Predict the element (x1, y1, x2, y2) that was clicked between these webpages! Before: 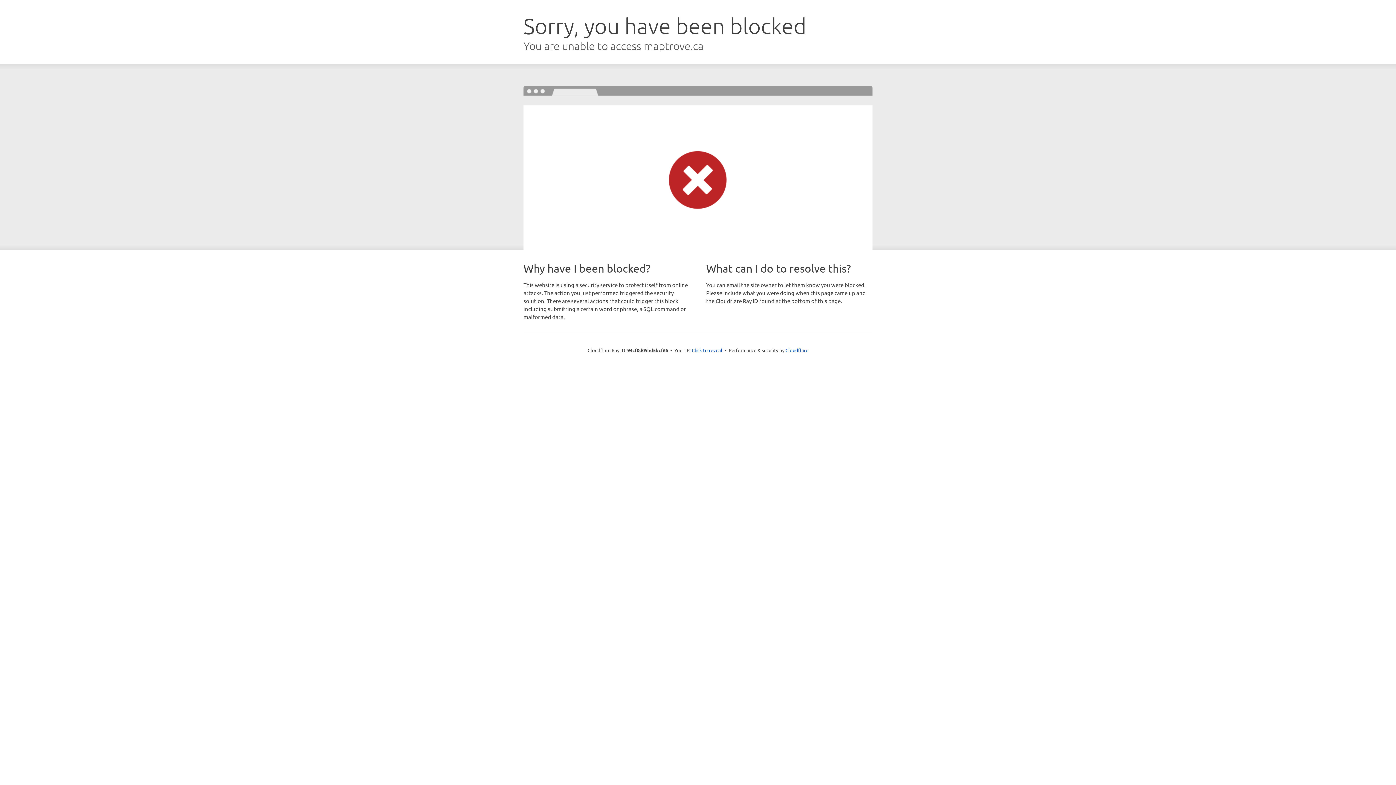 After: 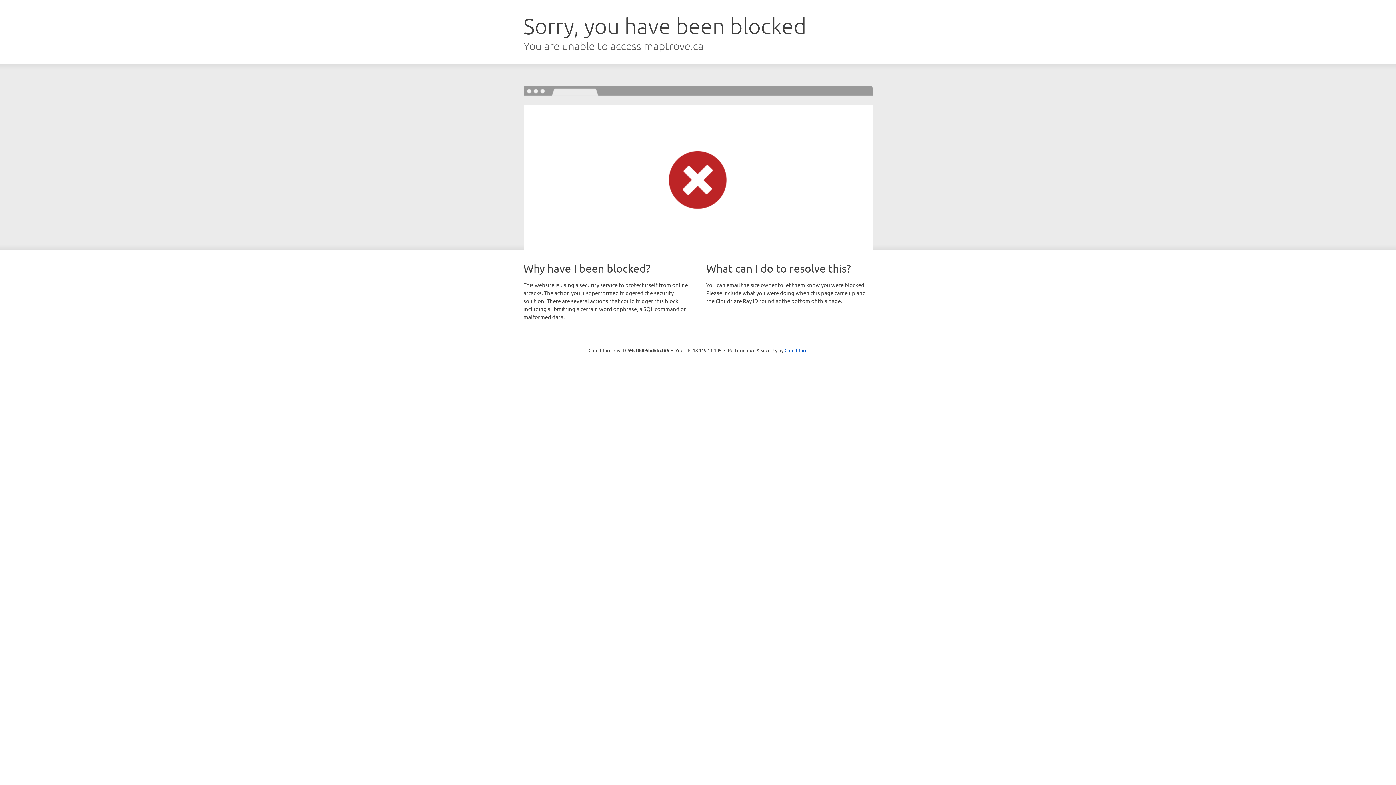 Action: bbox: (692, 346, 722, 353) label: Click to reveal